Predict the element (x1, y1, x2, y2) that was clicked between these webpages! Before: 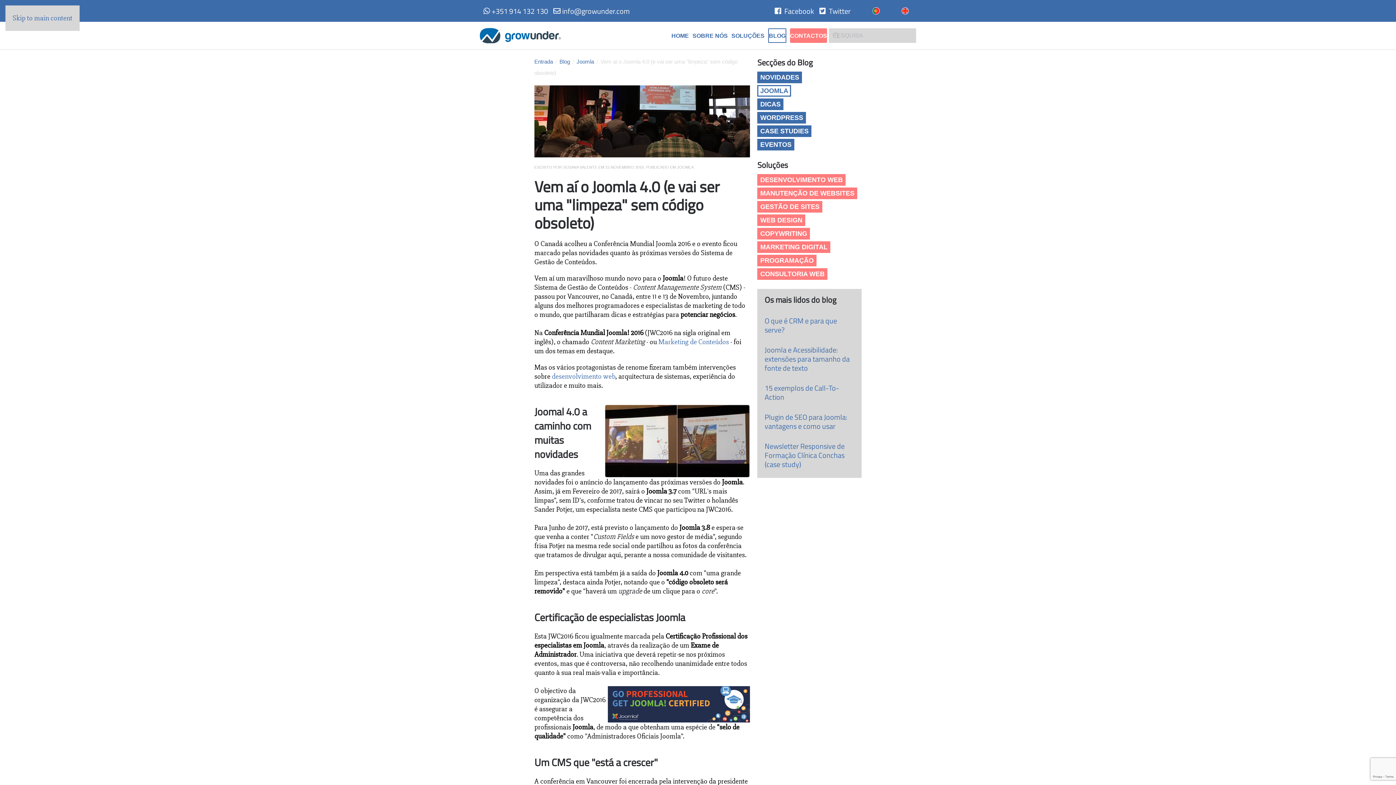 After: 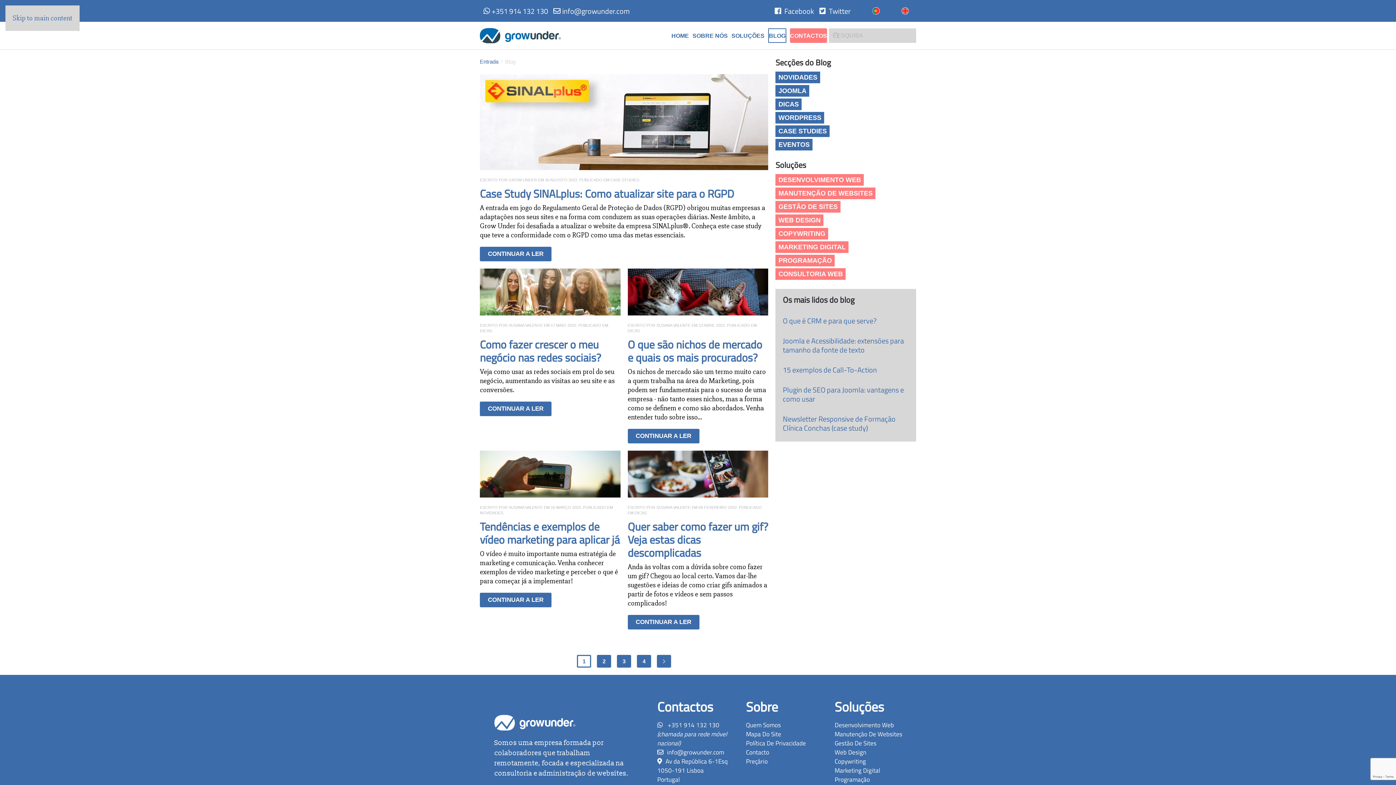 Action: bbox: (559, 58, 570, 64) label: Blog